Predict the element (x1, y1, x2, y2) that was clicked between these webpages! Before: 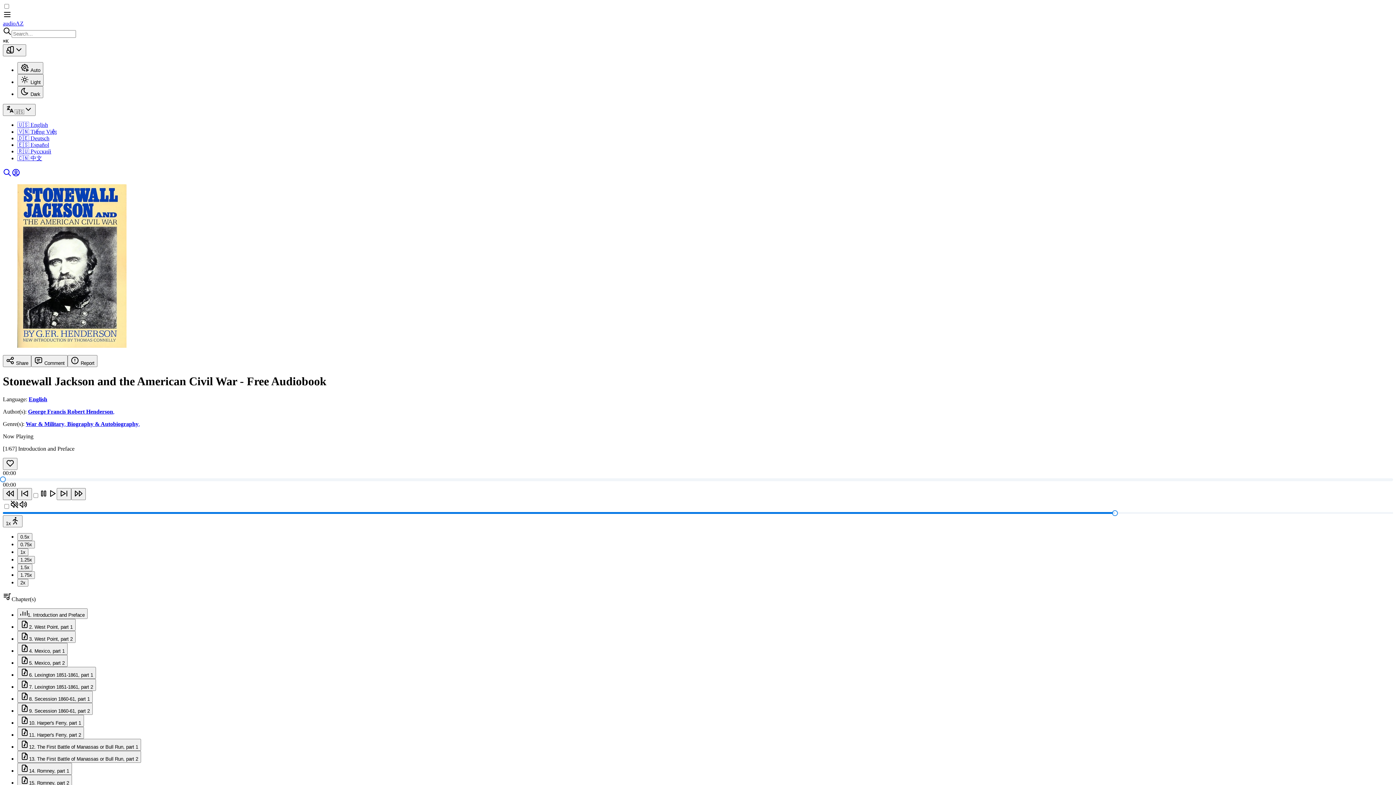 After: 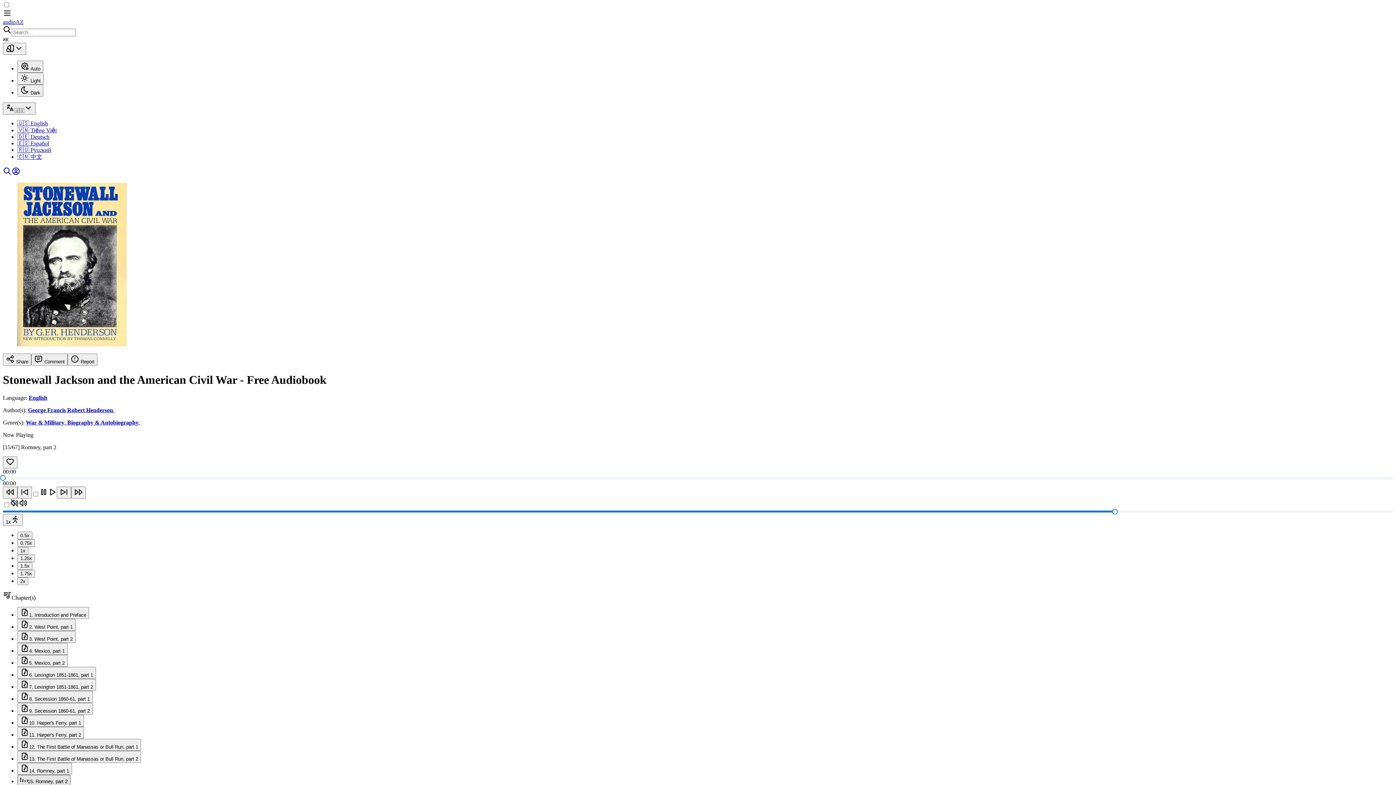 Action: bbox: (17, 775, 72, 787) label: 15. Romney, part 2